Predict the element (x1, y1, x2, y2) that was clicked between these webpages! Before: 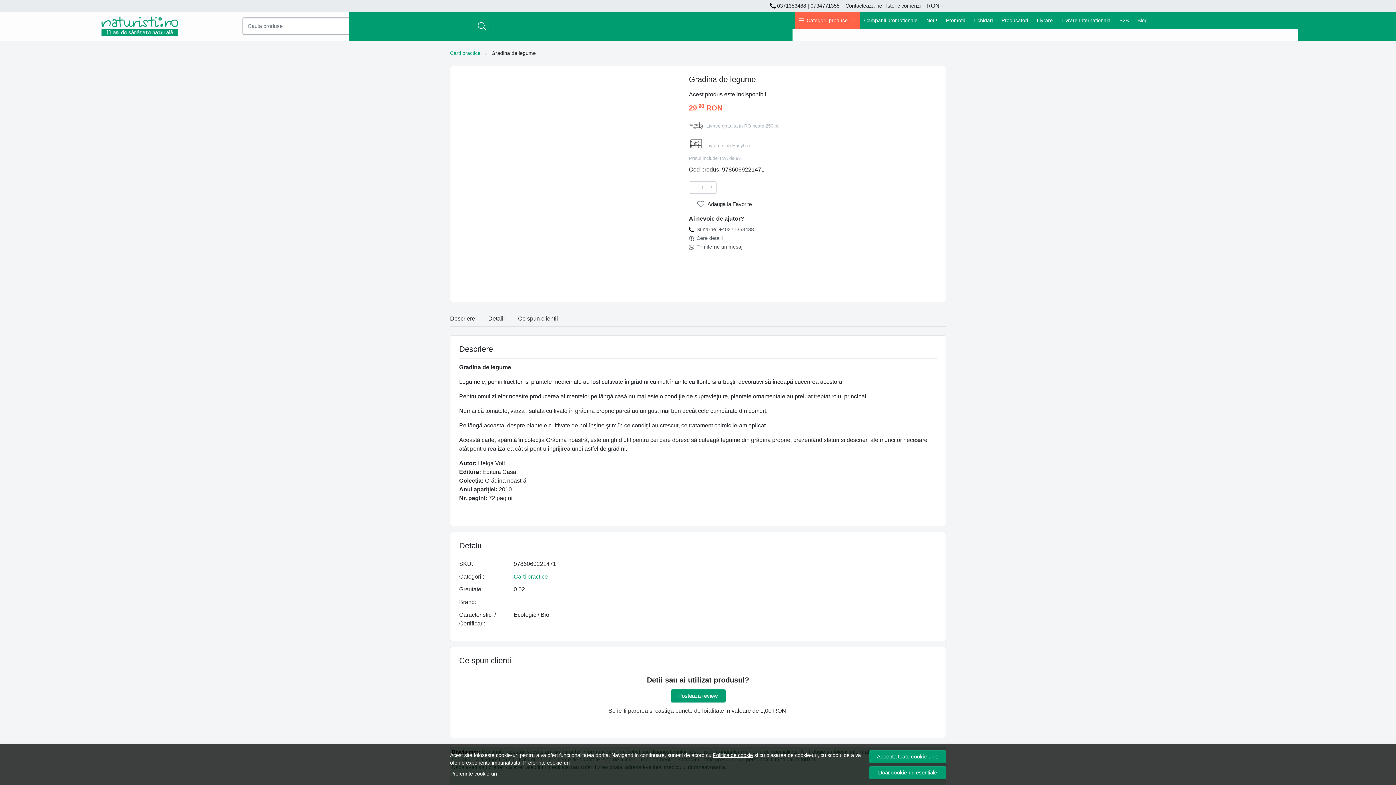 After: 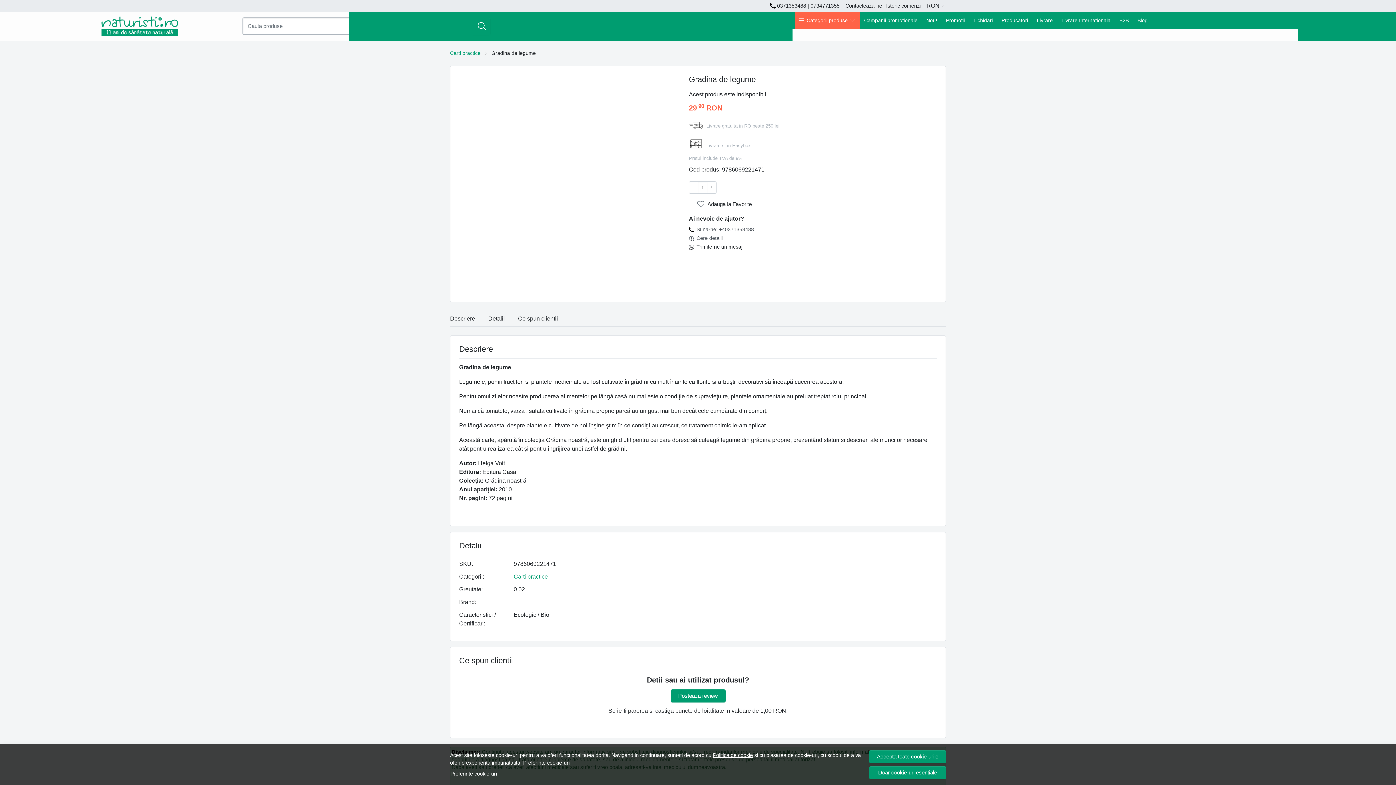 Action: bbox: (689, 244, 742, 249) label: Trimite-ne un mesaj